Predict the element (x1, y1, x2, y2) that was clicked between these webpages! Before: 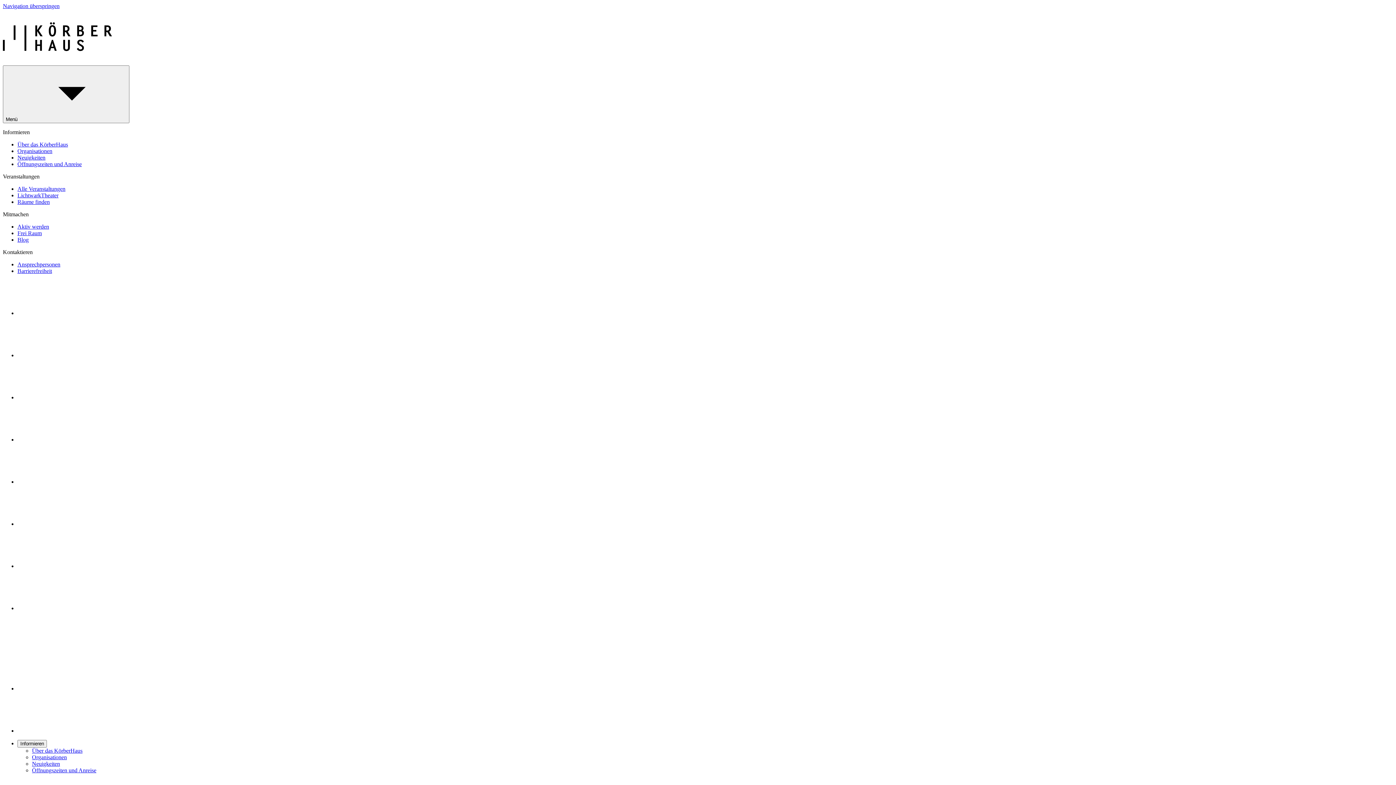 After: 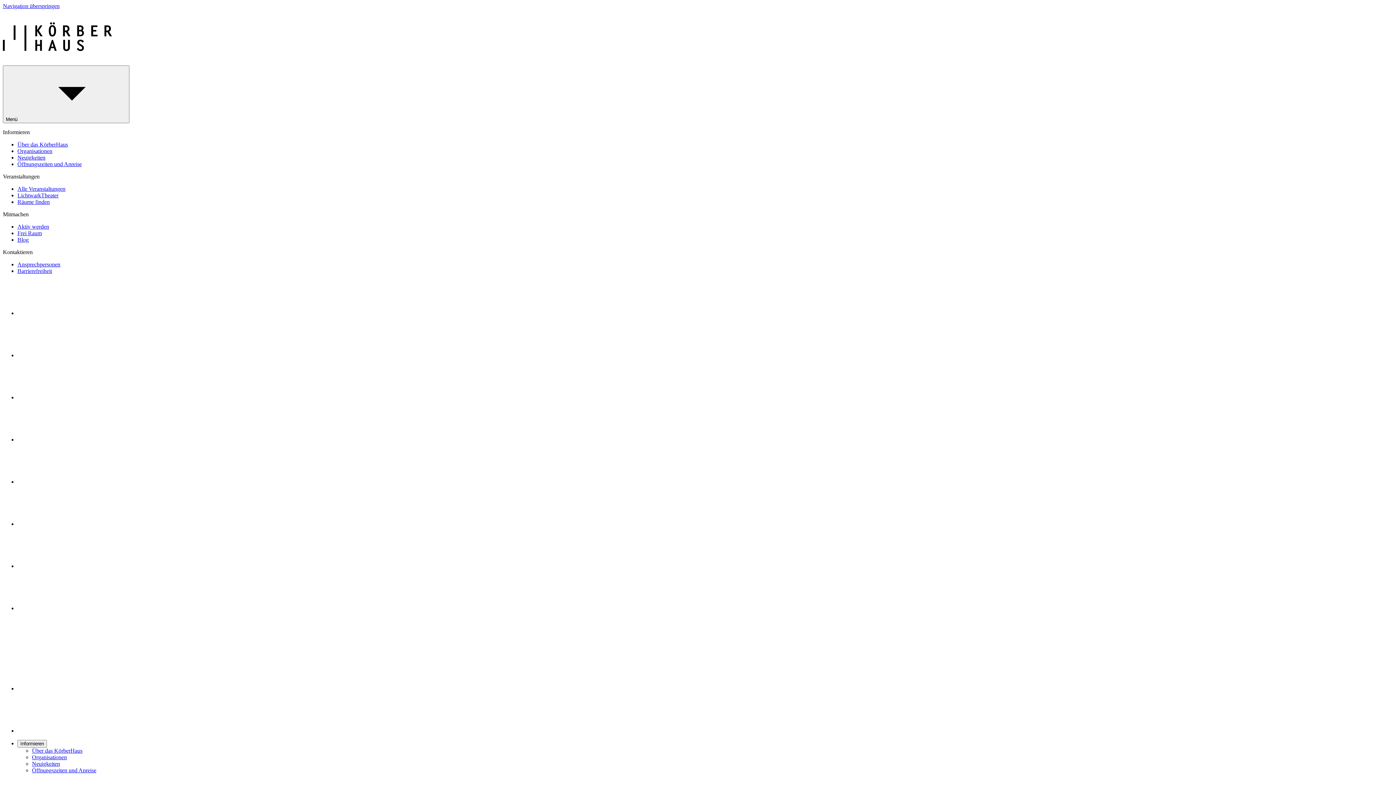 Action: bbox: (2, 58, 112, 65) label: KörberHaus Homepage